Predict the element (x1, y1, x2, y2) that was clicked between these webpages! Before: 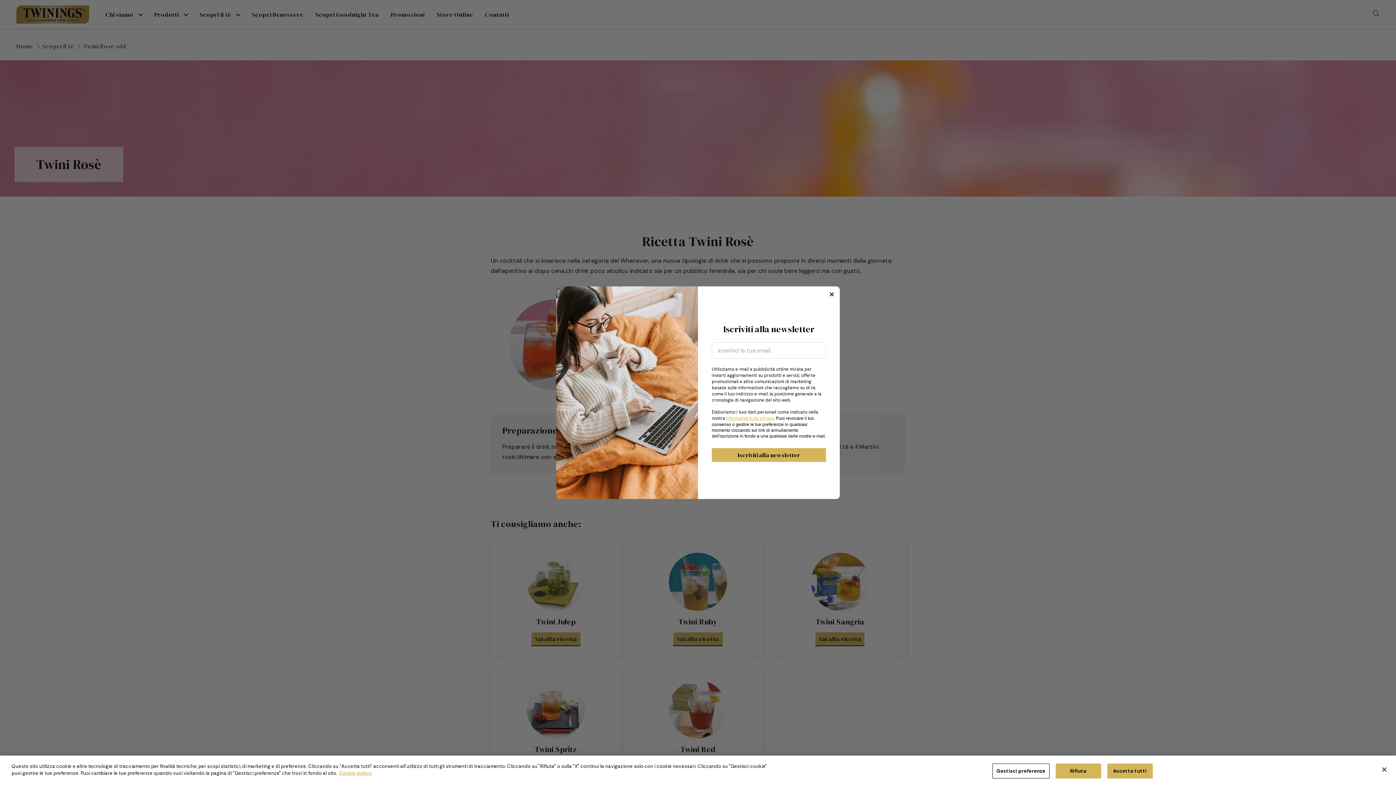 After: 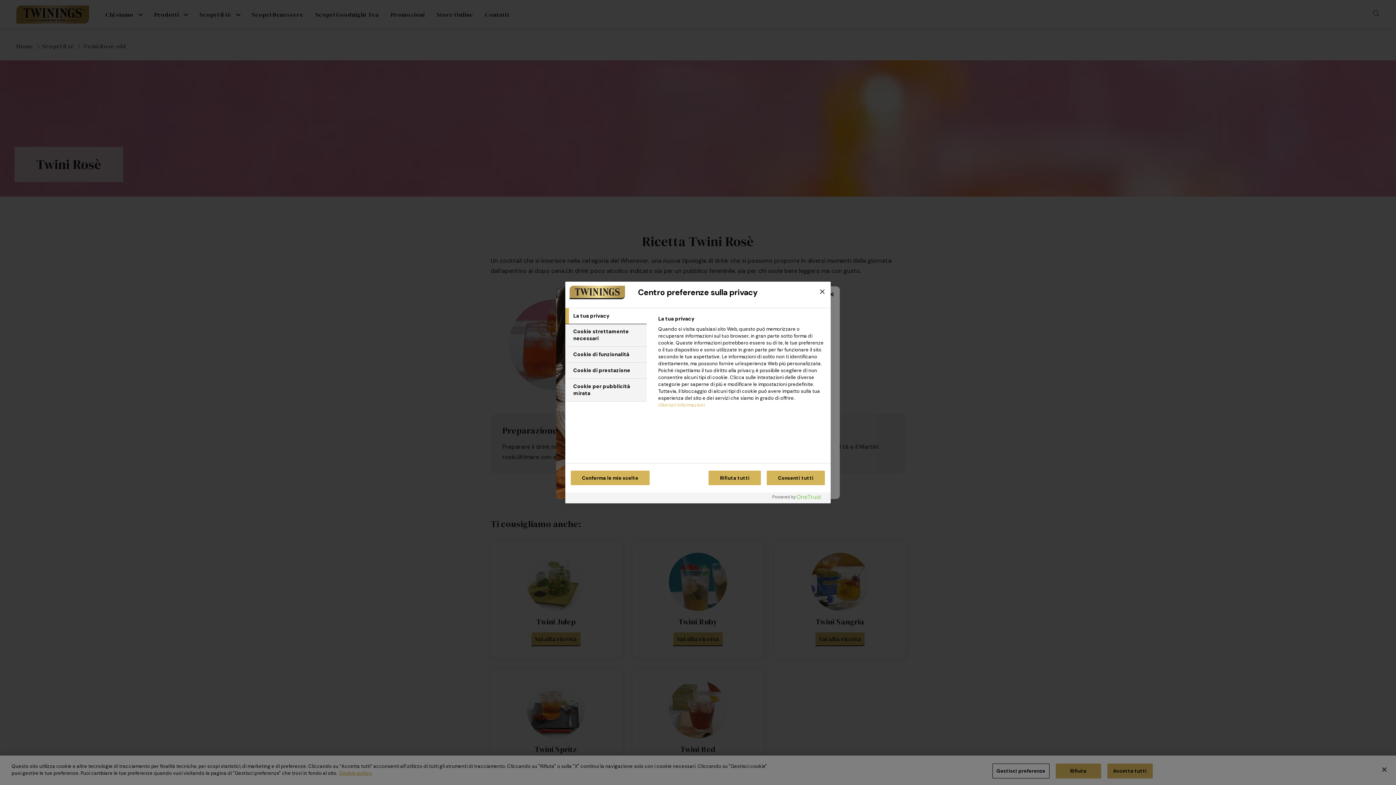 Action: label: Gestisci preferenze bbox: (992, 763, 1049, 778)